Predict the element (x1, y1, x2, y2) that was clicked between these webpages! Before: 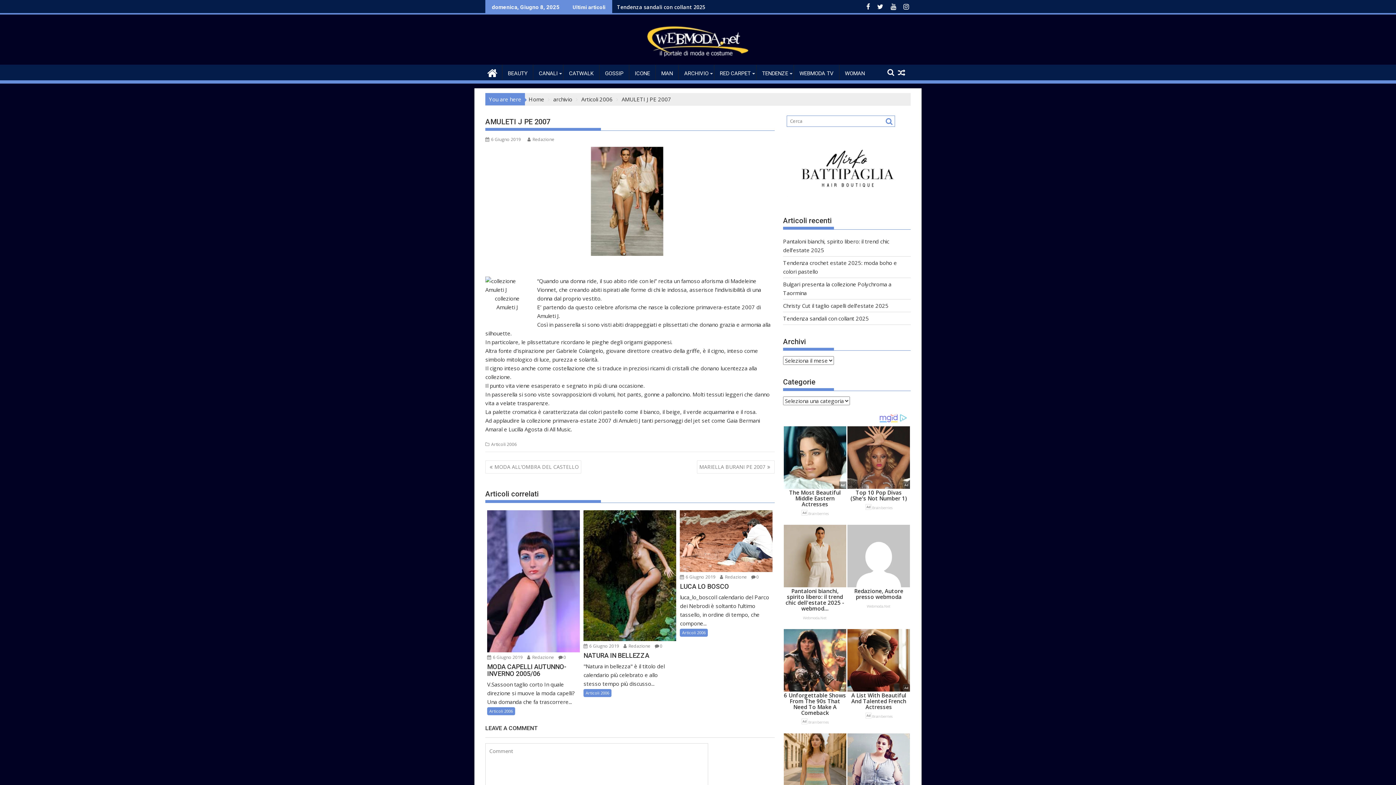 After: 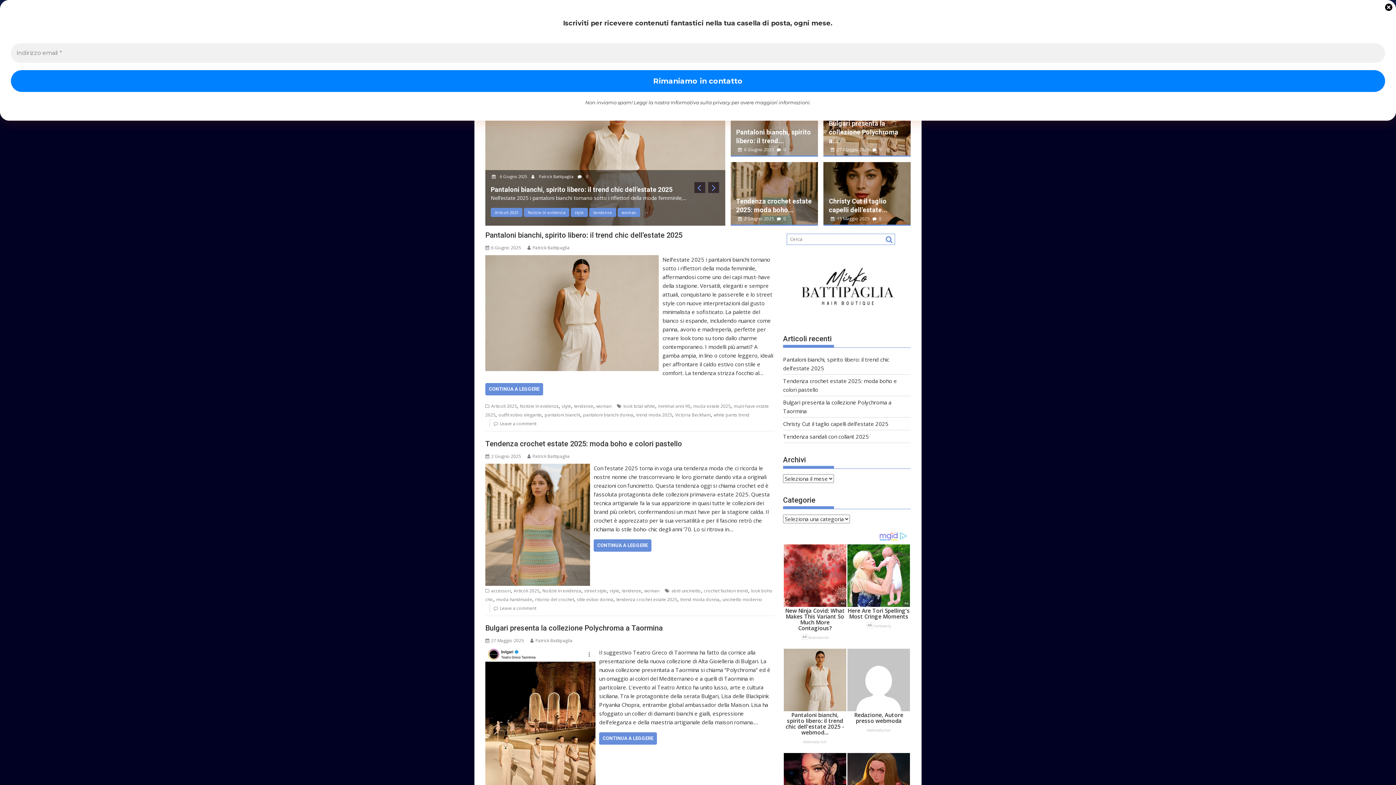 Action: bbox: (645, 20, 750, 61)